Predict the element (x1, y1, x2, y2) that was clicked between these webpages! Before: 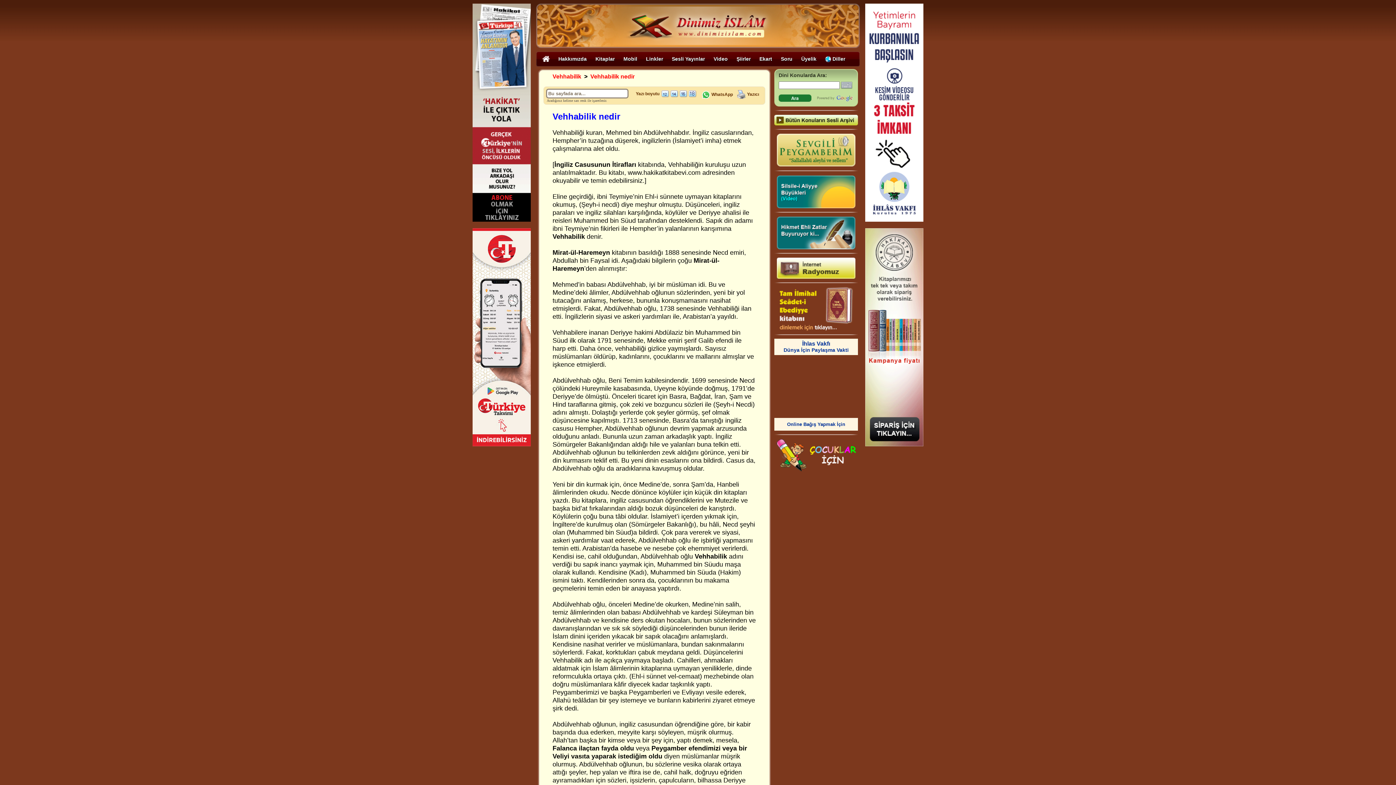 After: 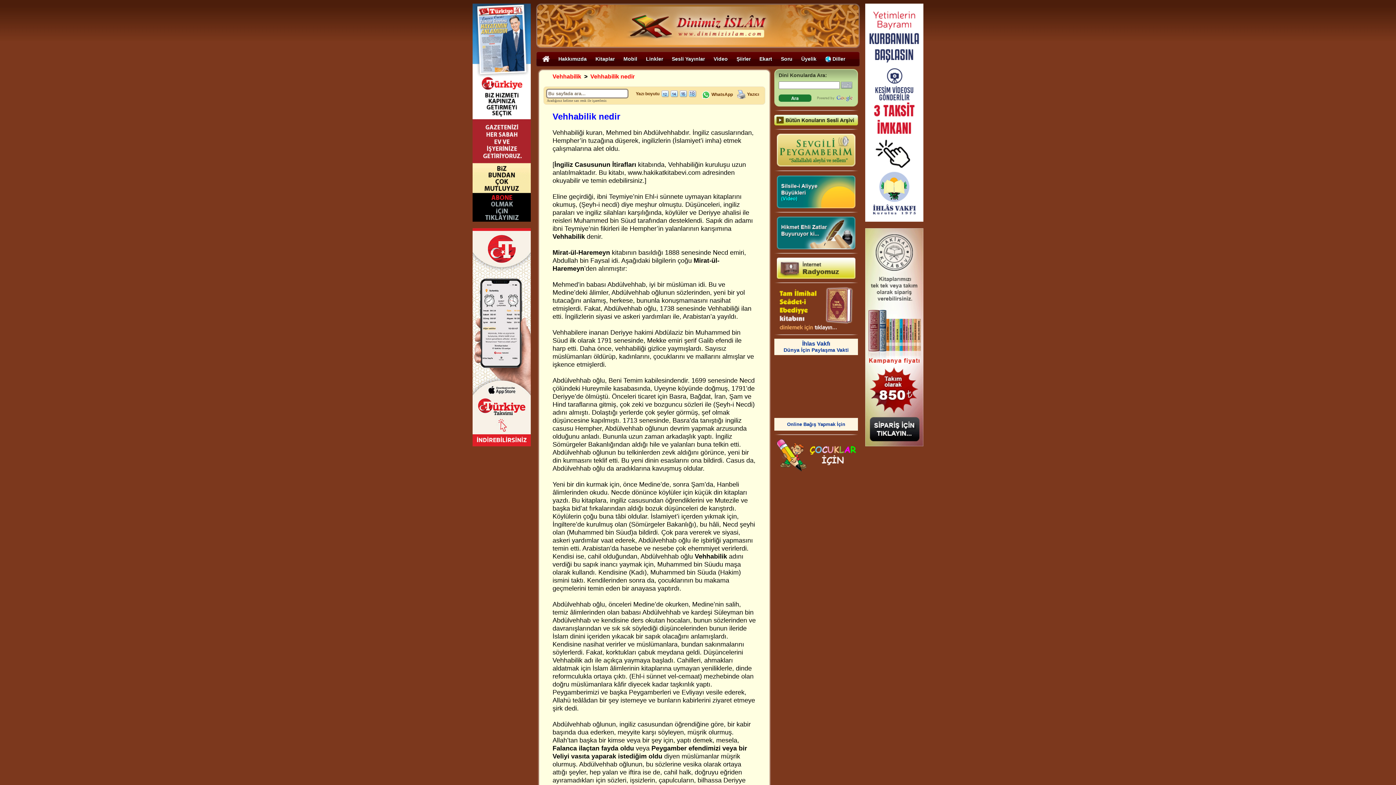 Action: label: Vehhabilik nedir bbox: (590, 73, 634, 79)